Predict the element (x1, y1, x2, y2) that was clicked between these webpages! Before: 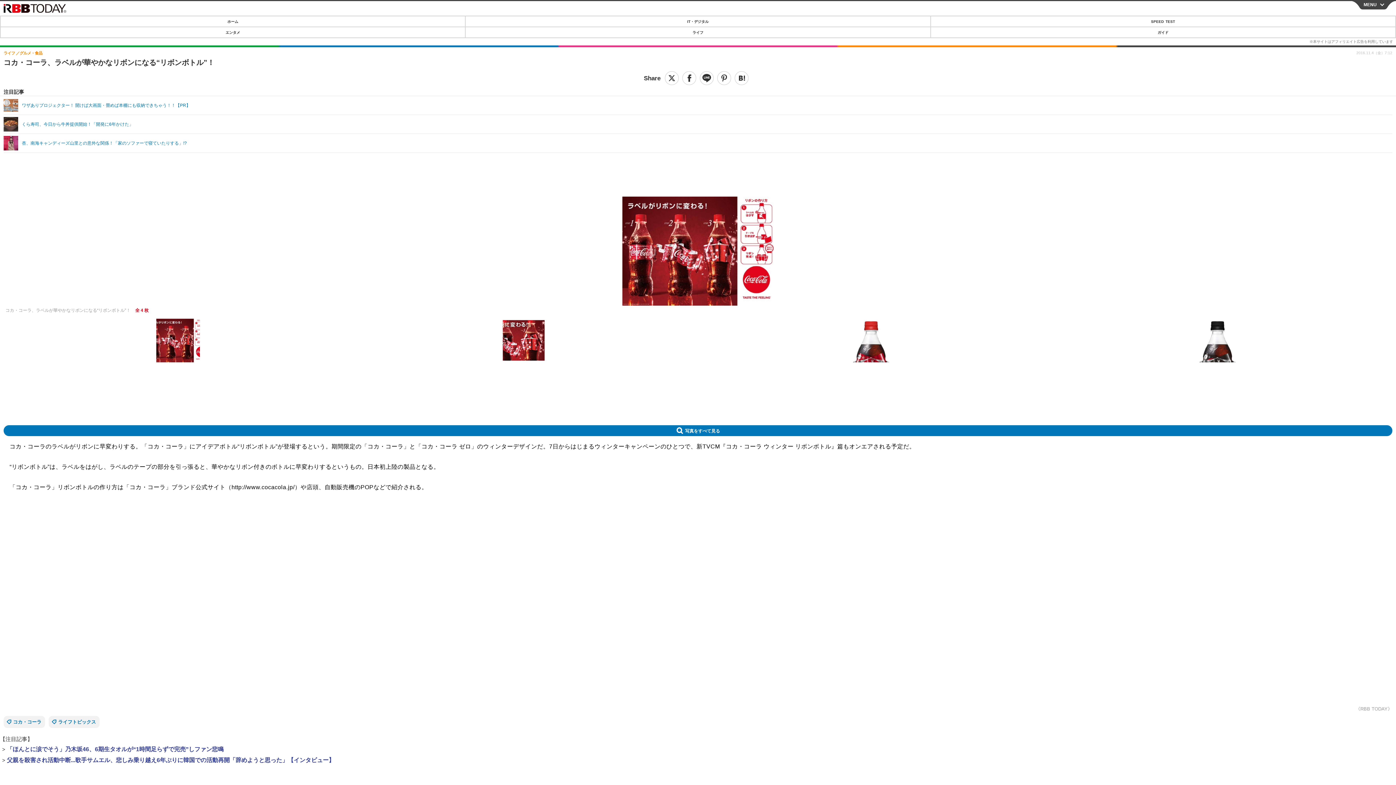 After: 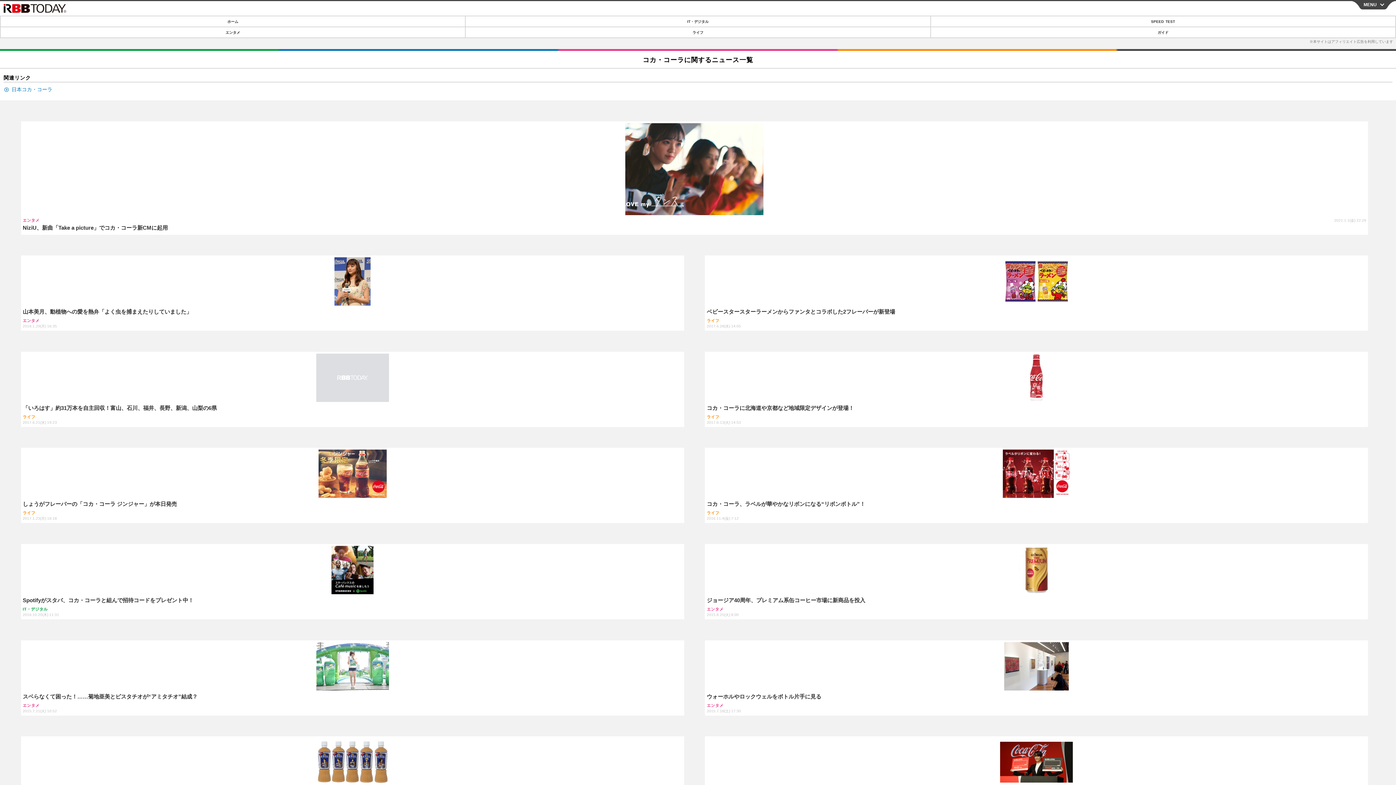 Action: label: コカ・コーラ bbox: (3, 716, 45, 728)